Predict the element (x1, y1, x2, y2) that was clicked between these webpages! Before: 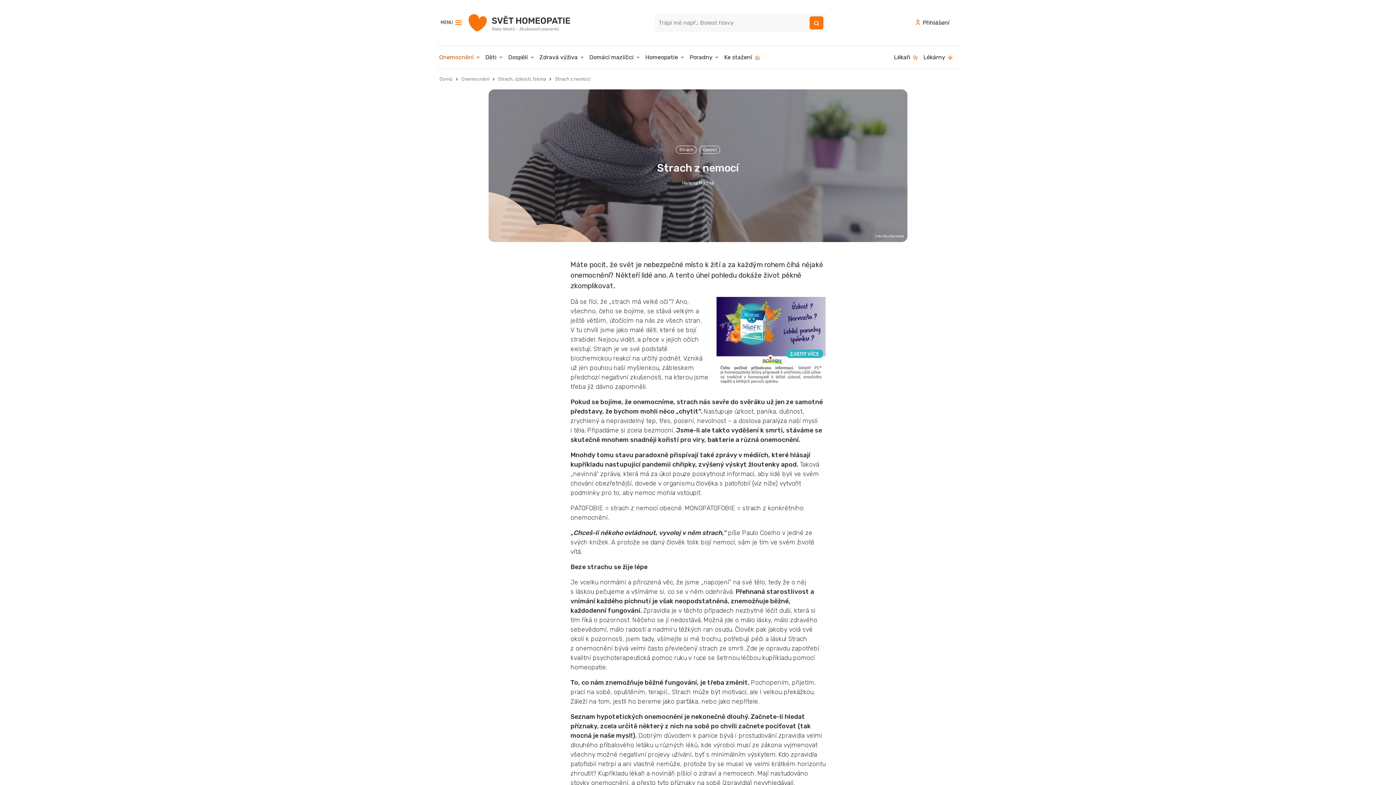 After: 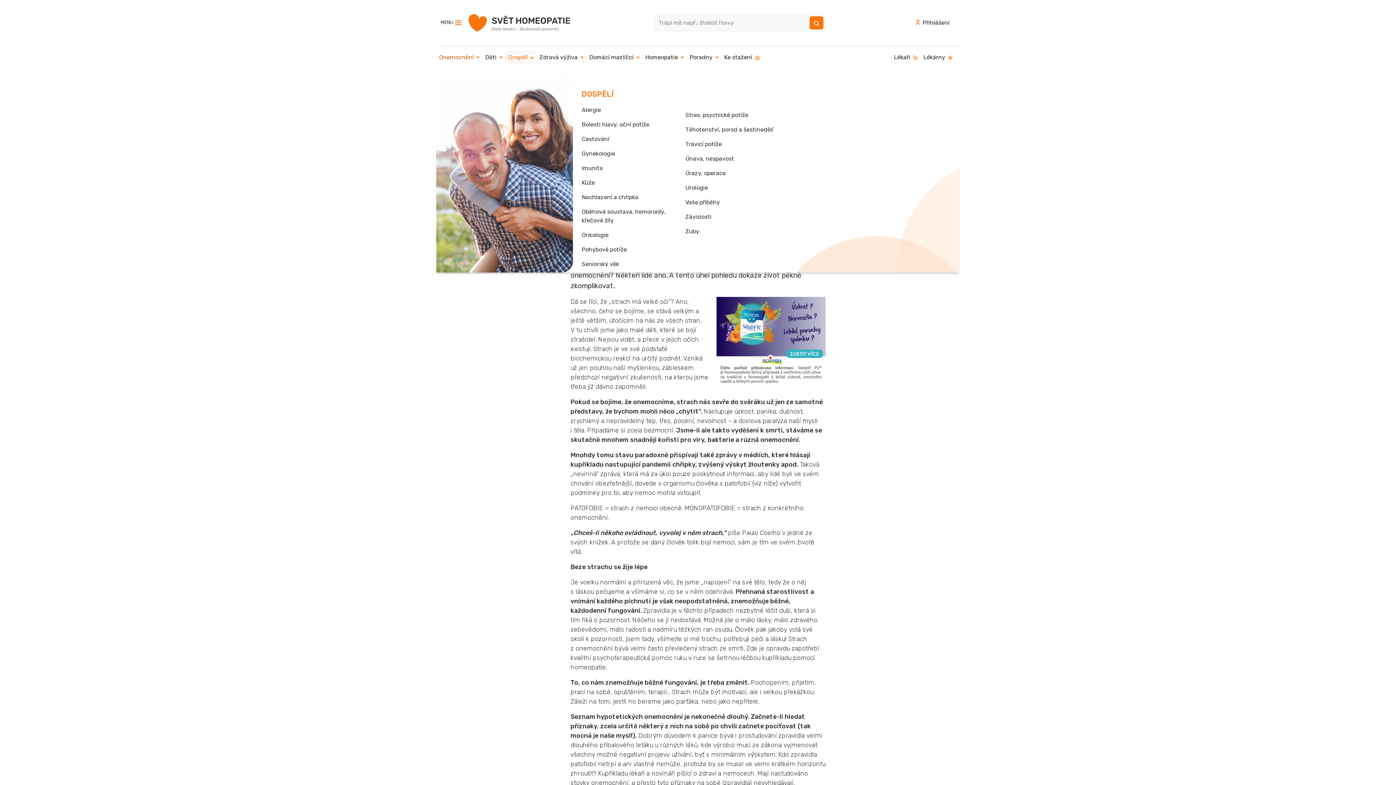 Action: bbox: (505, 50, 536, 64) label: Dospělí 